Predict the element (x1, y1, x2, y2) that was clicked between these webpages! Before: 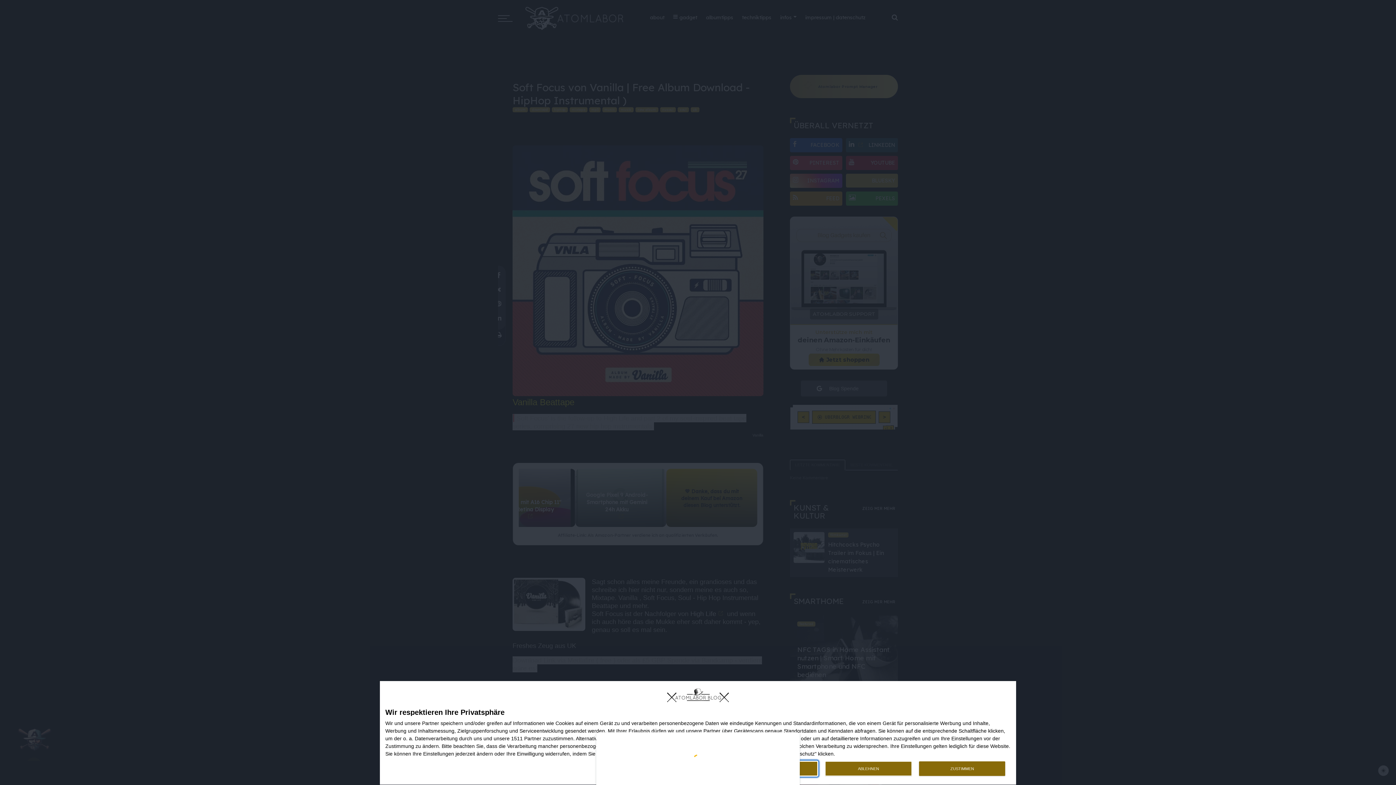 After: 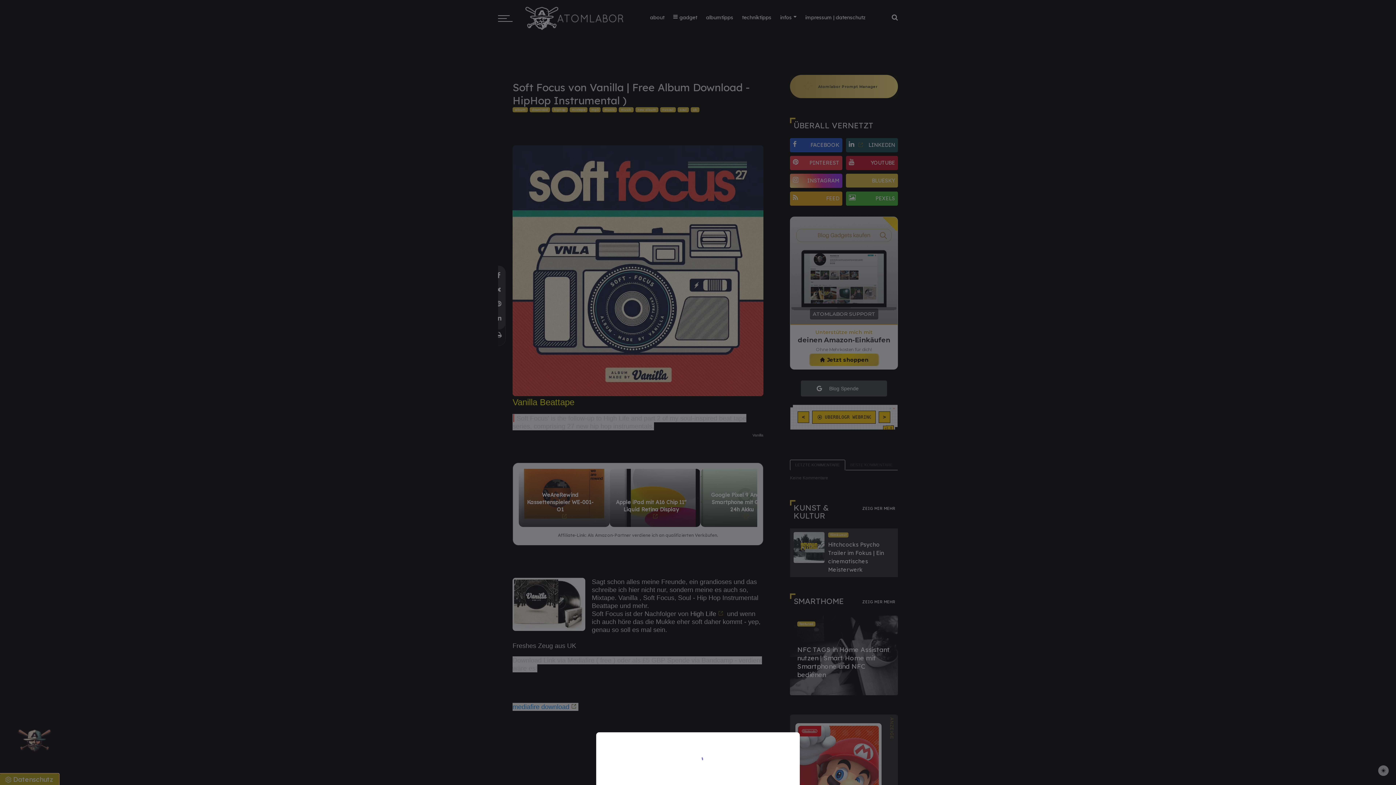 Action: label: ABLEHNEN bbox: (825, 761, 911, 776)